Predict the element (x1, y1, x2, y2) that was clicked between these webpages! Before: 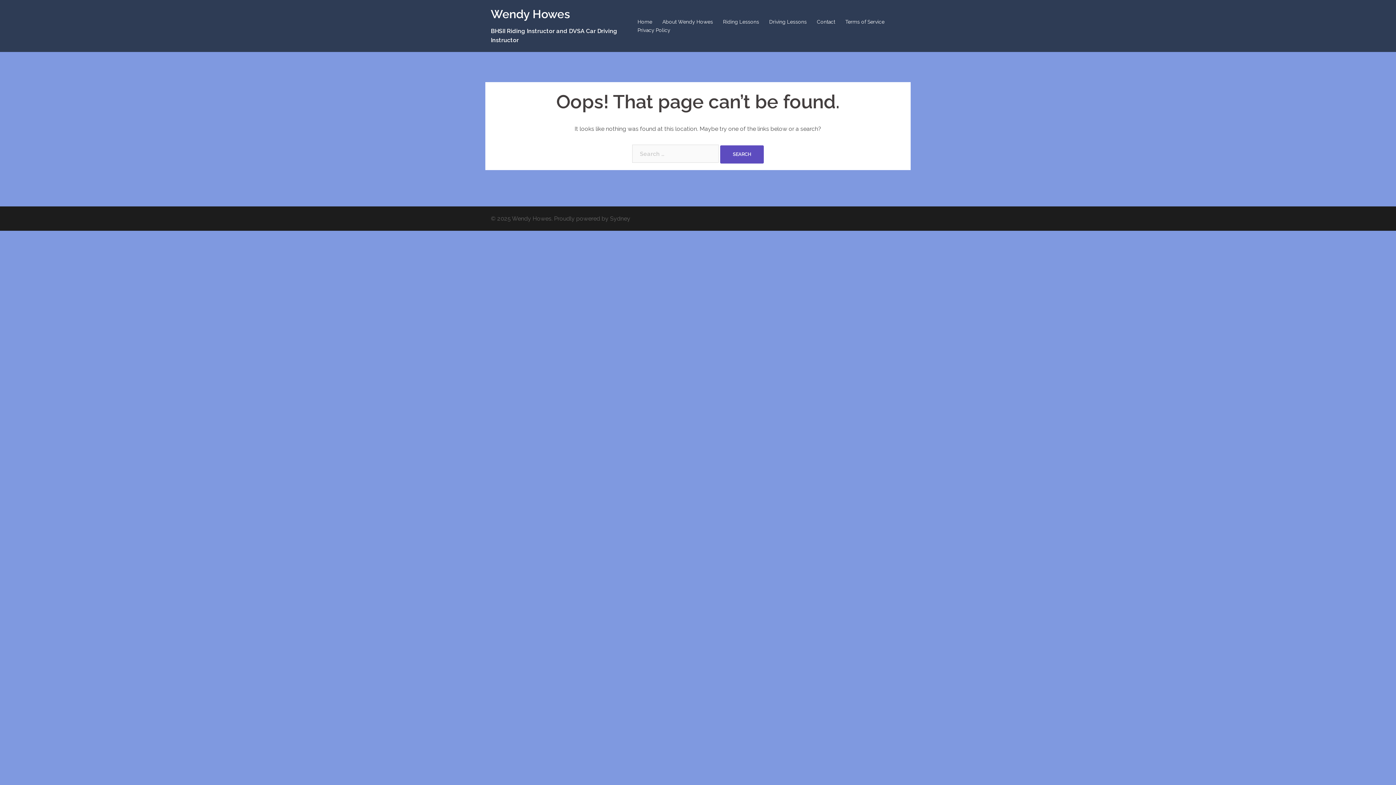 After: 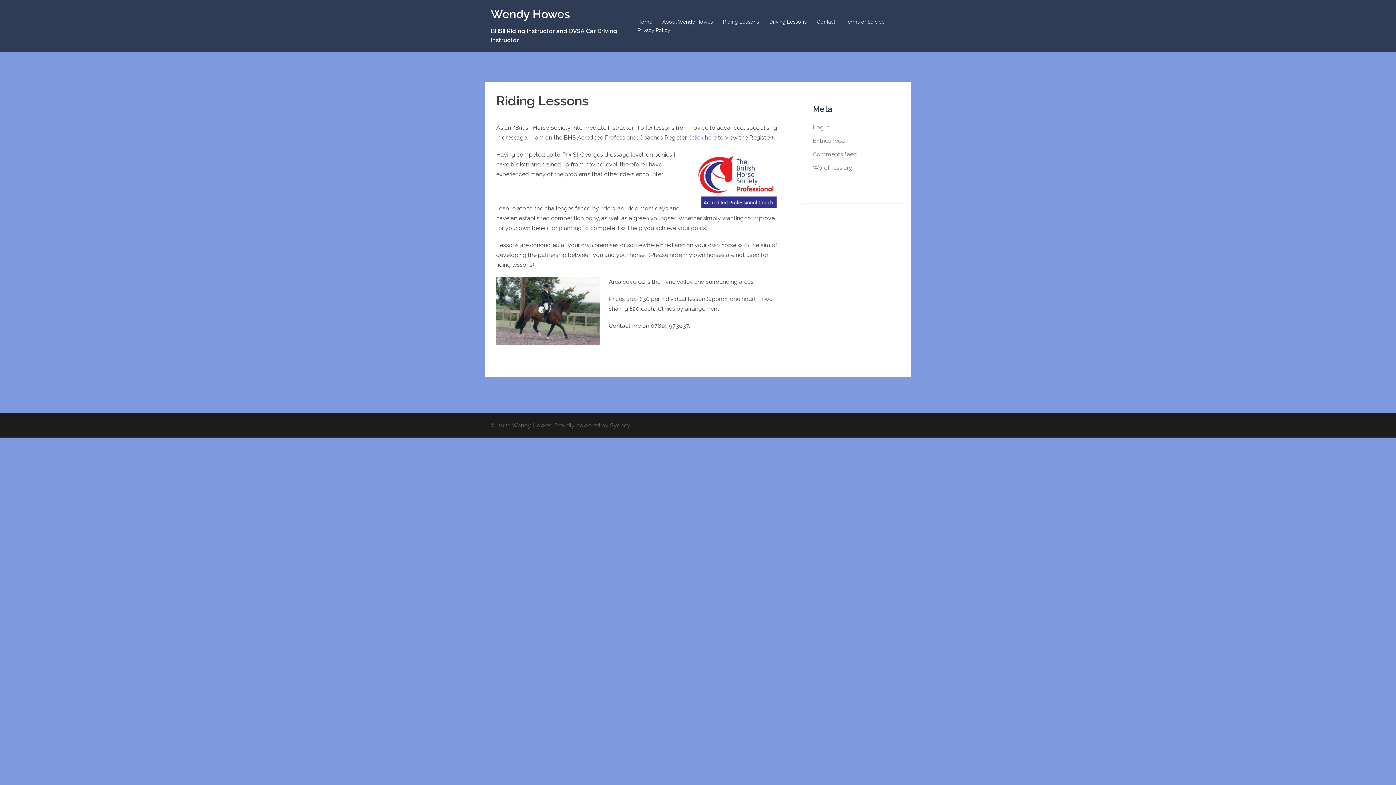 Action: label: Riding Lessons bbox: (723, 17, 759, 26)